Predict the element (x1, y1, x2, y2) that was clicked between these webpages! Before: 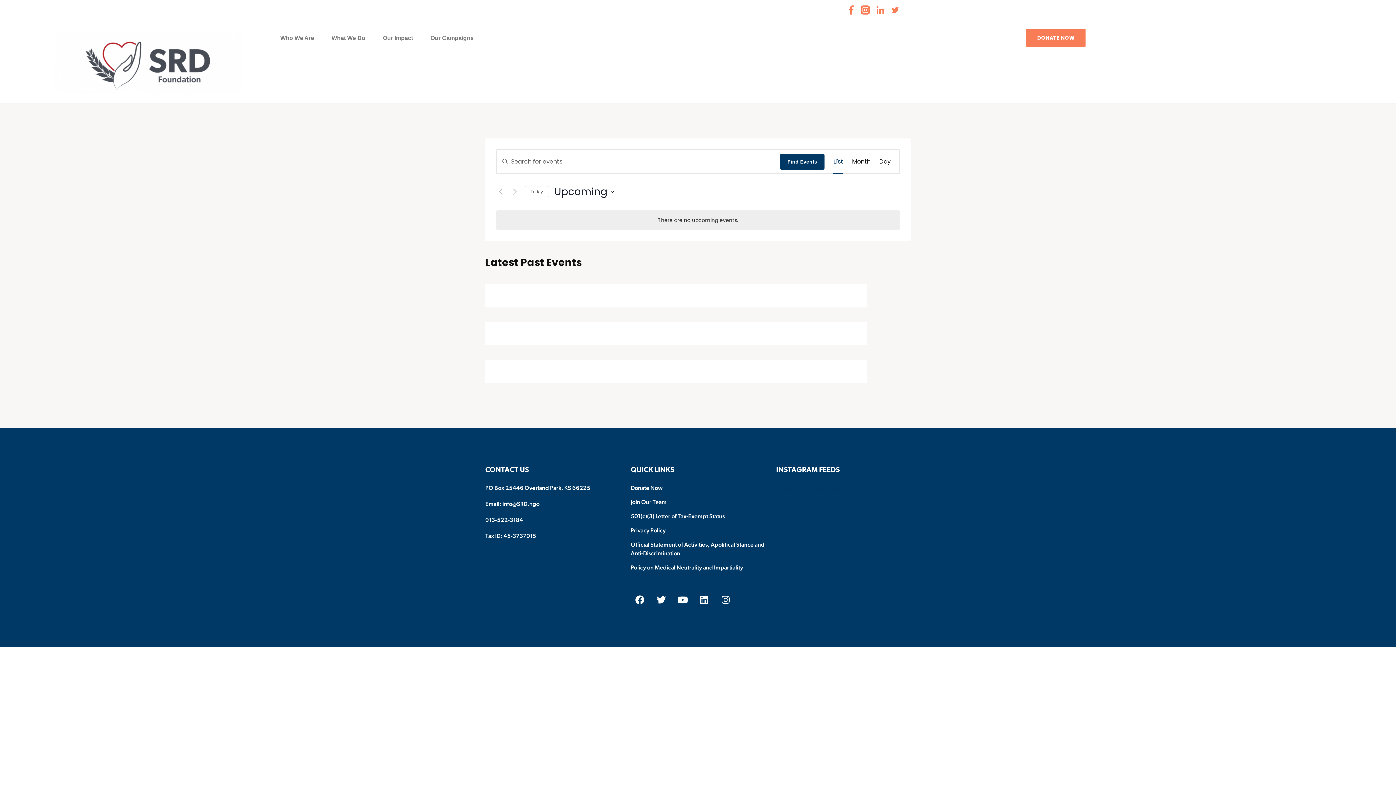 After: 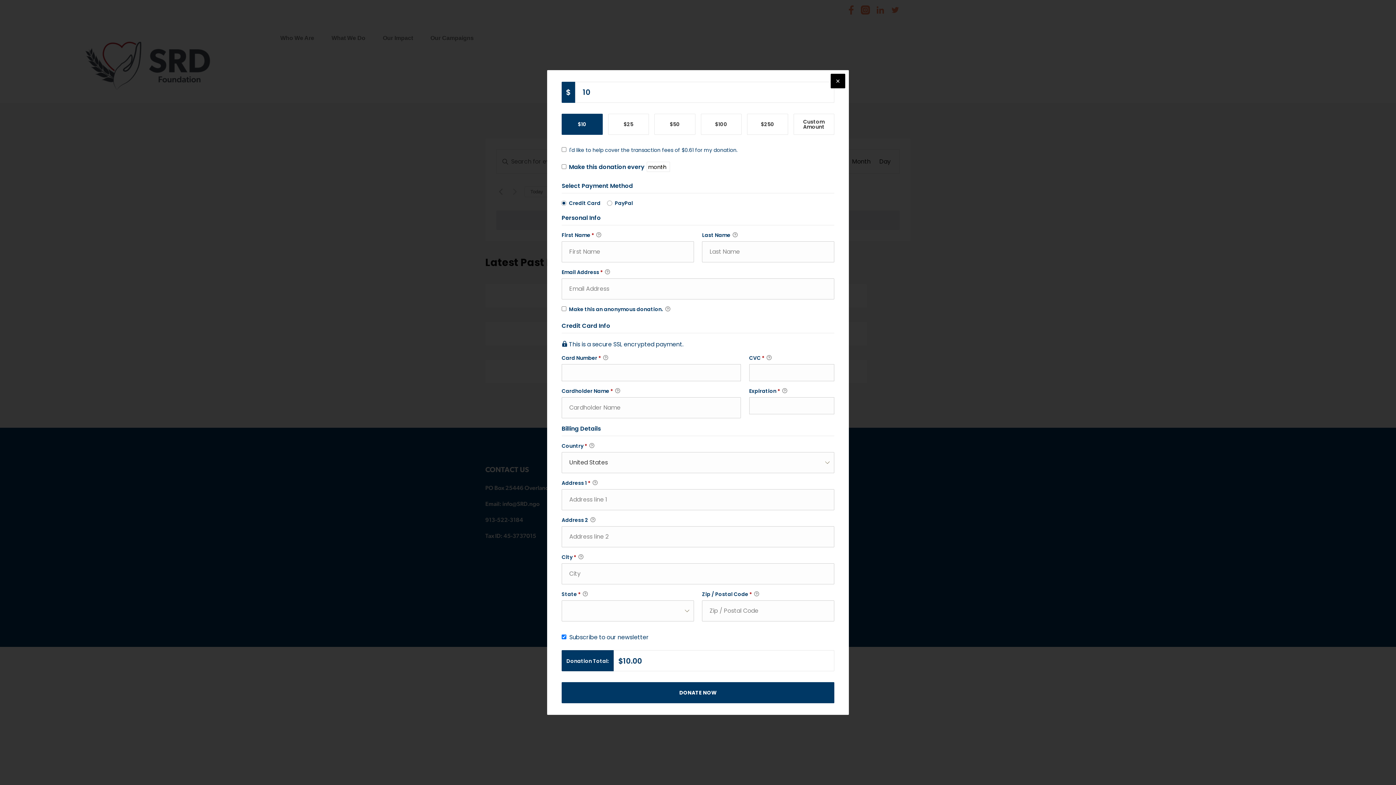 Action: label: DONATE NOW bbox: (1026, 28, 1085, 46)